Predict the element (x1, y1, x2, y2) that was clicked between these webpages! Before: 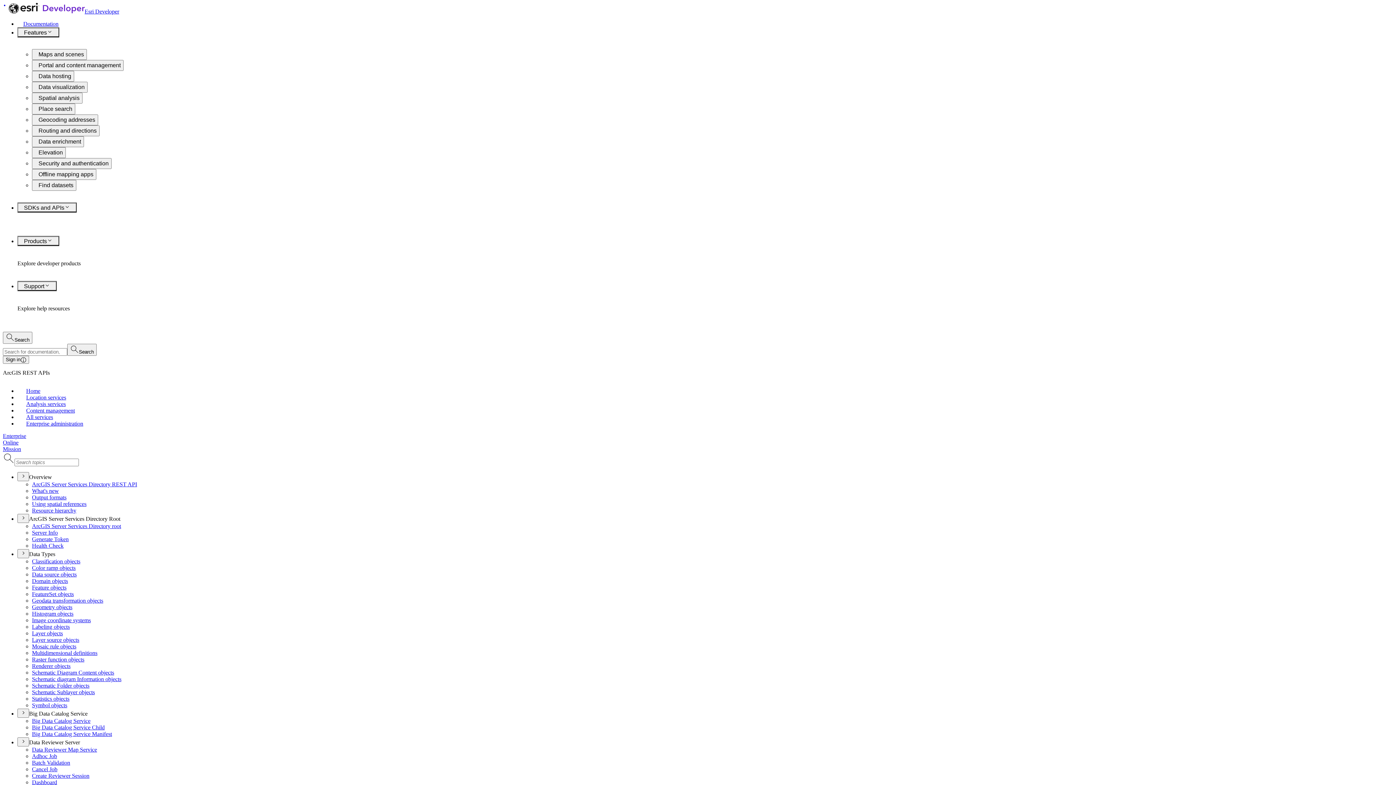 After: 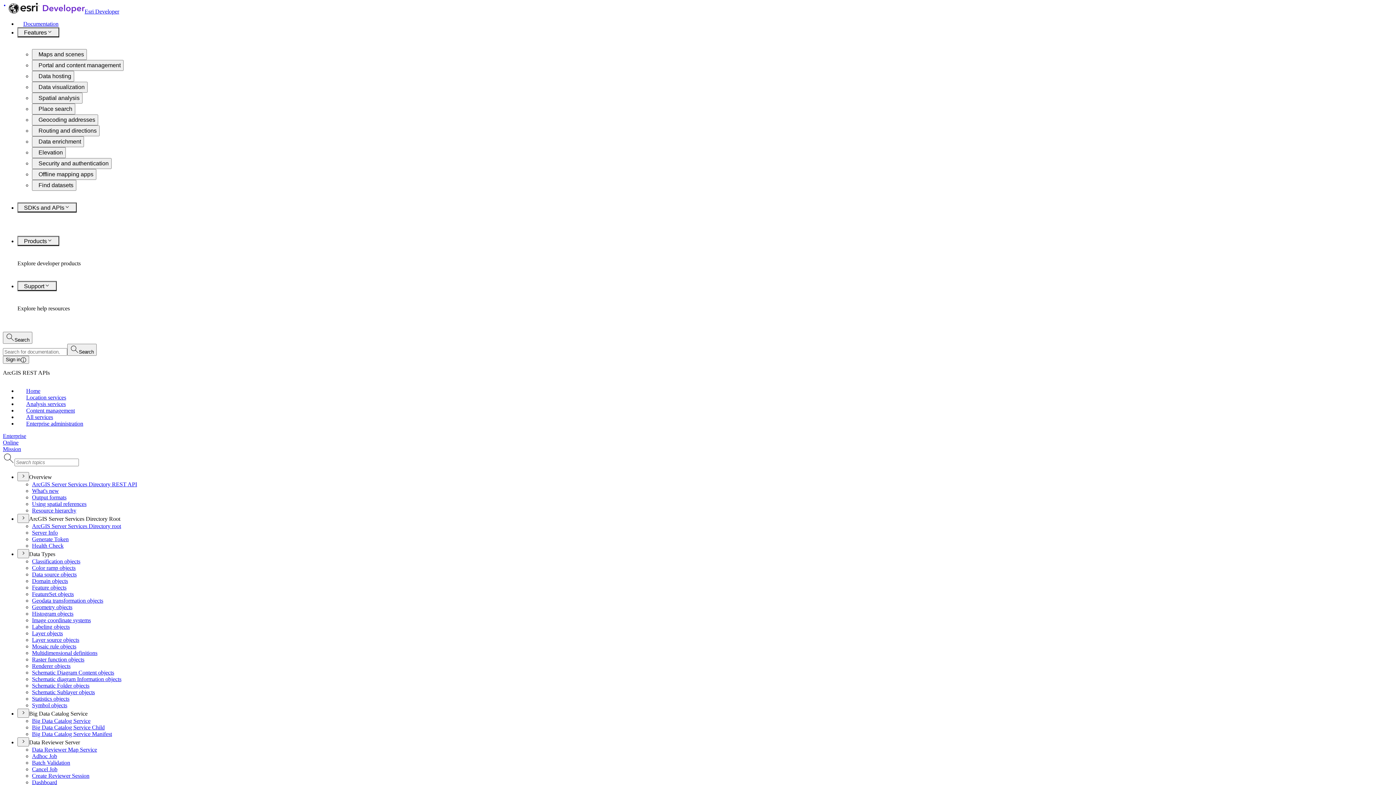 Action: bbox: (32, 501, 86, 507) label: Using spatial references